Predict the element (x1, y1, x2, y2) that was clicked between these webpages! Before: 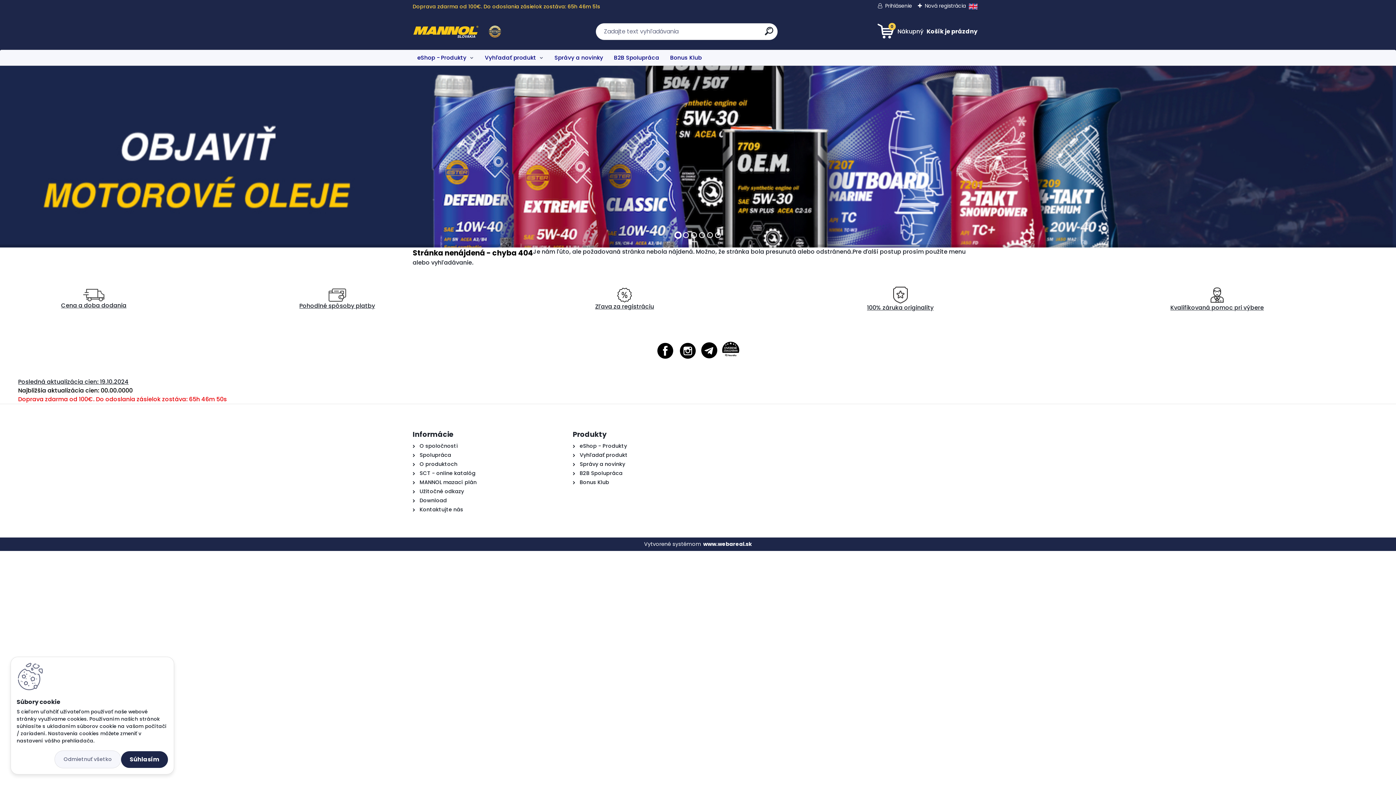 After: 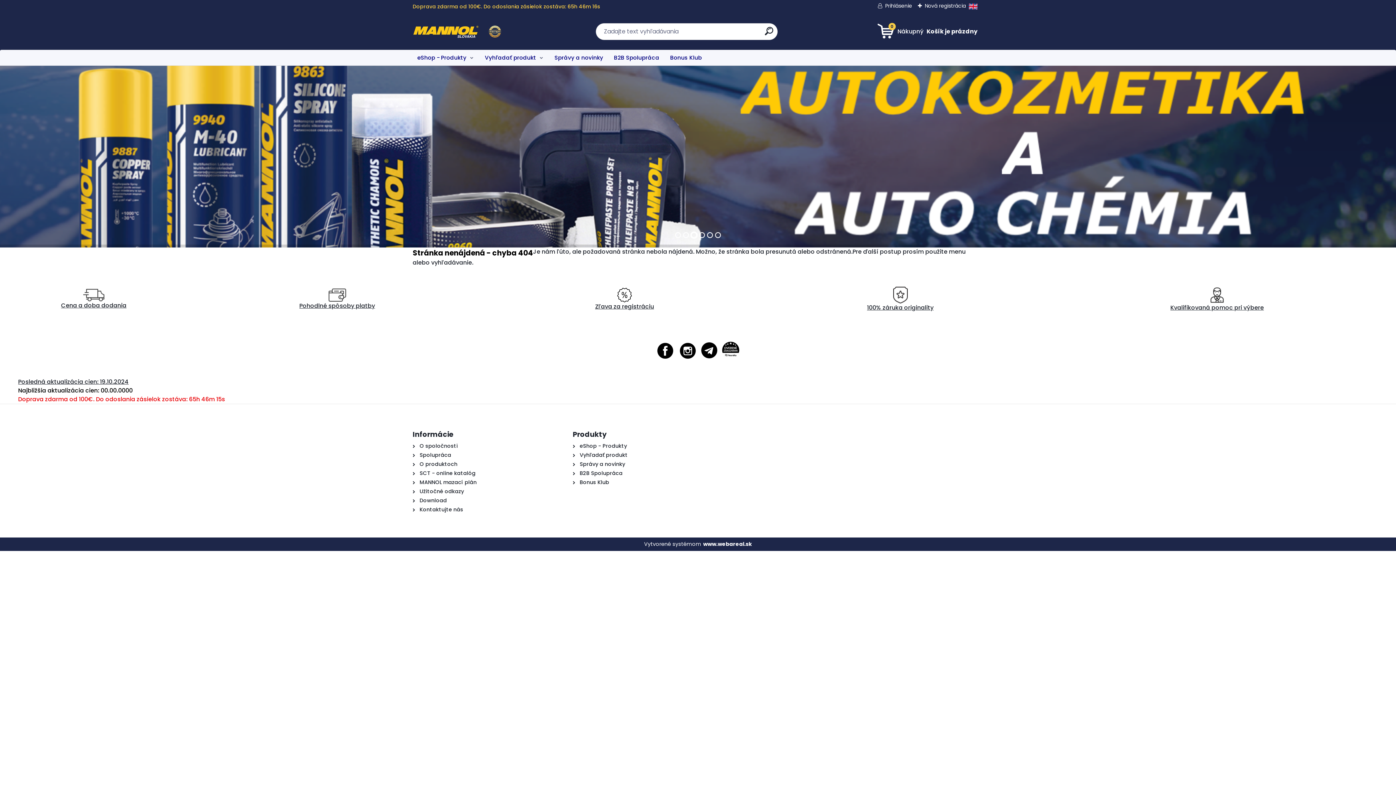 Action: bbox: (54, 751, 121, 768) label: Odmietnuť všetko